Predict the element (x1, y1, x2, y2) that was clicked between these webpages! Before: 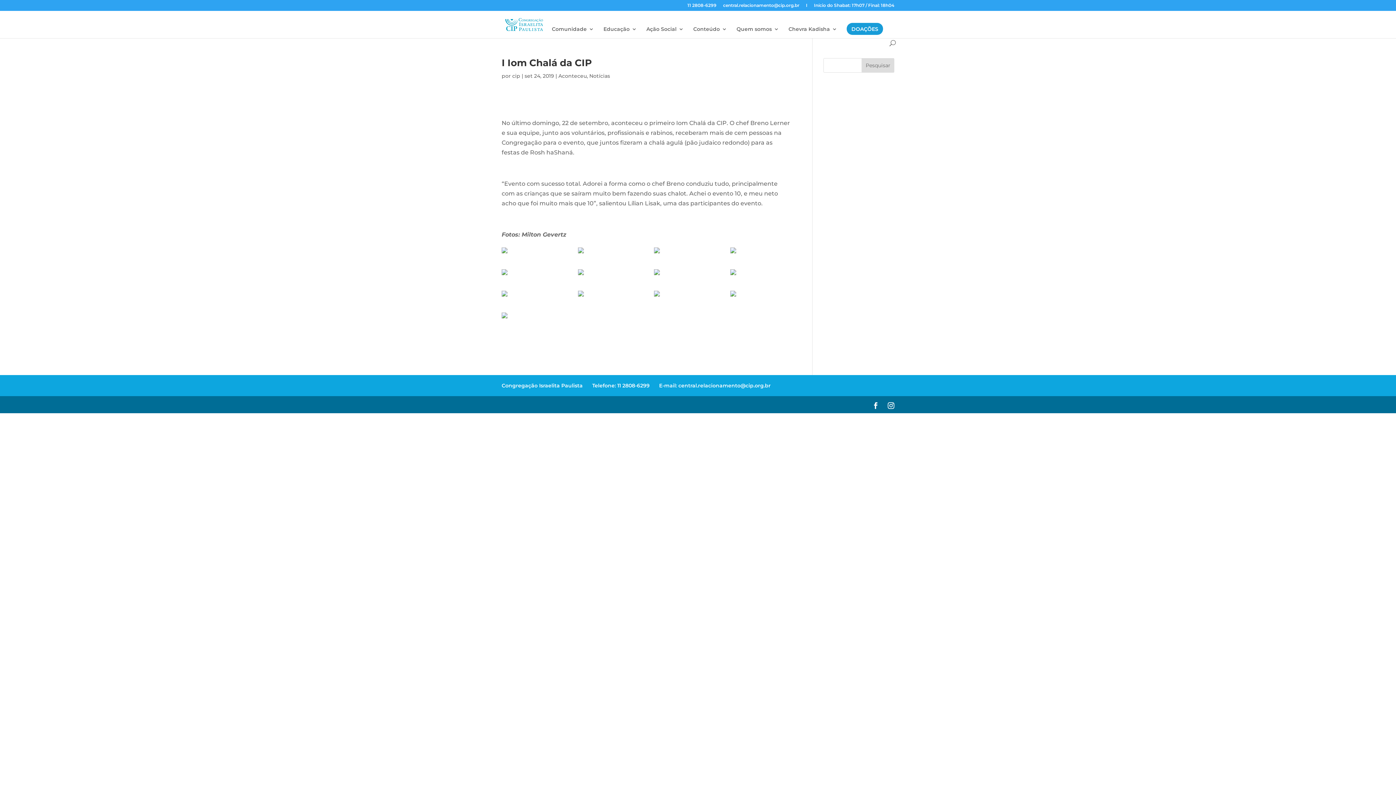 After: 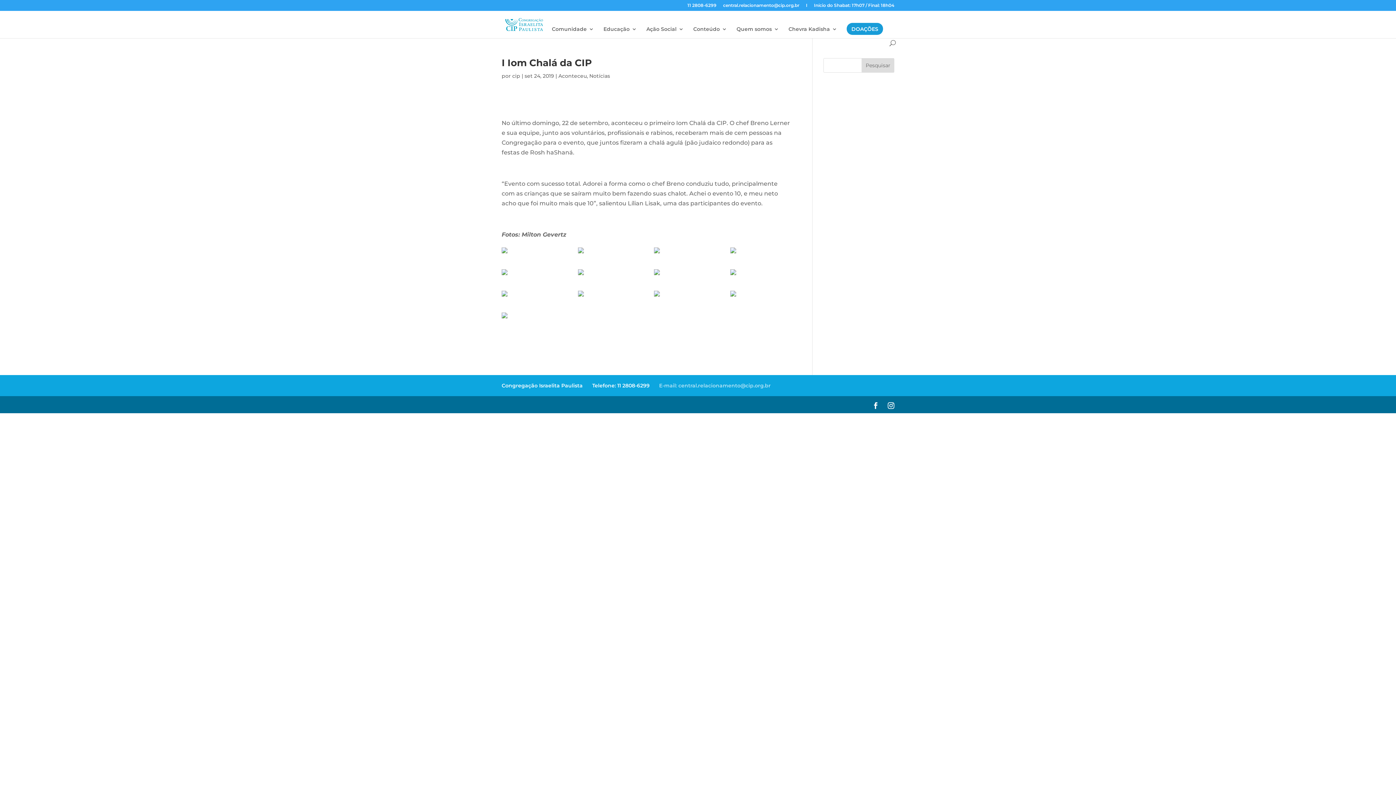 Action: bbox: (659, 382, 770, 389) label: E-mail: central.relacionamento@cip.org.br